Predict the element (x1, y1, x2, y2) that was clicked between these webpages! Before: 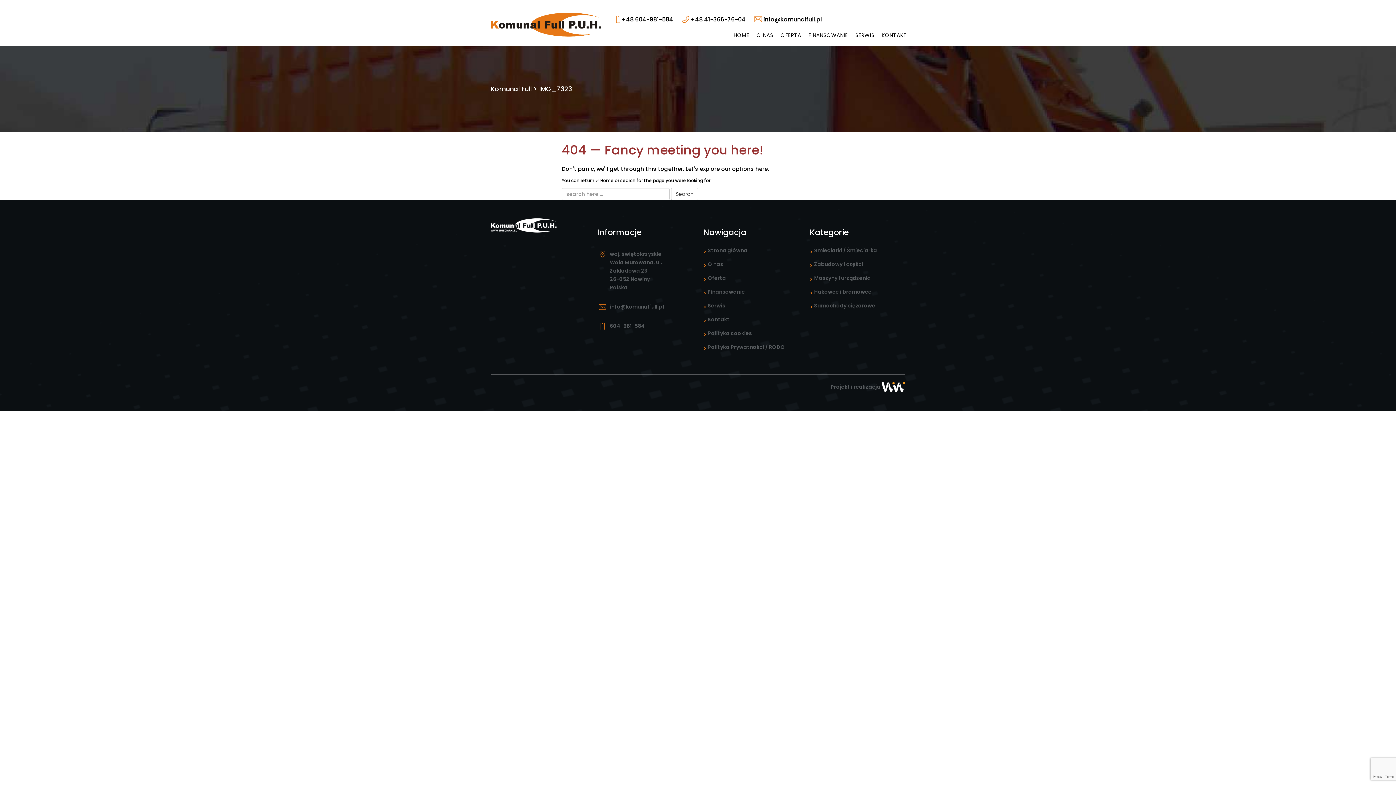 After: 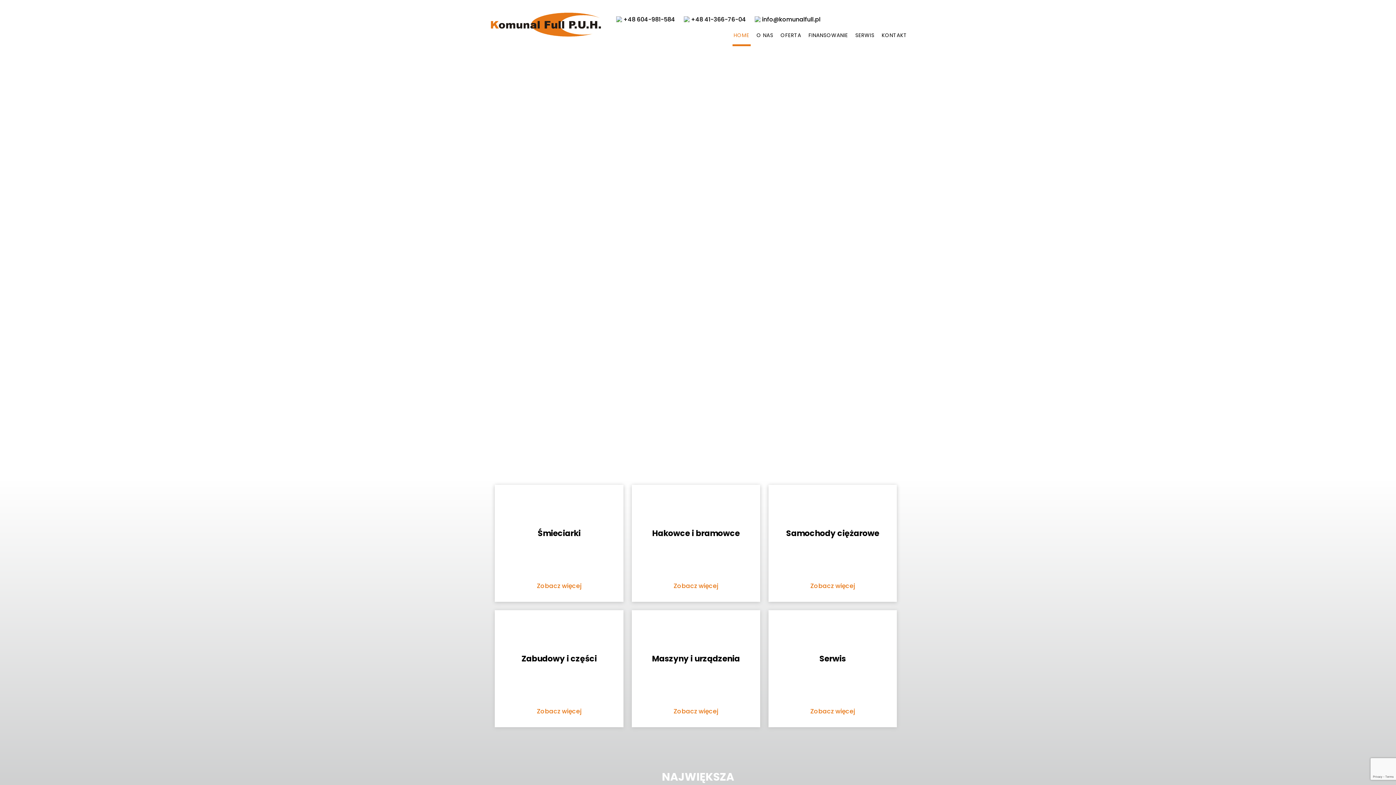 Action: label: HOME bbox: (730, 28, 753, 44)